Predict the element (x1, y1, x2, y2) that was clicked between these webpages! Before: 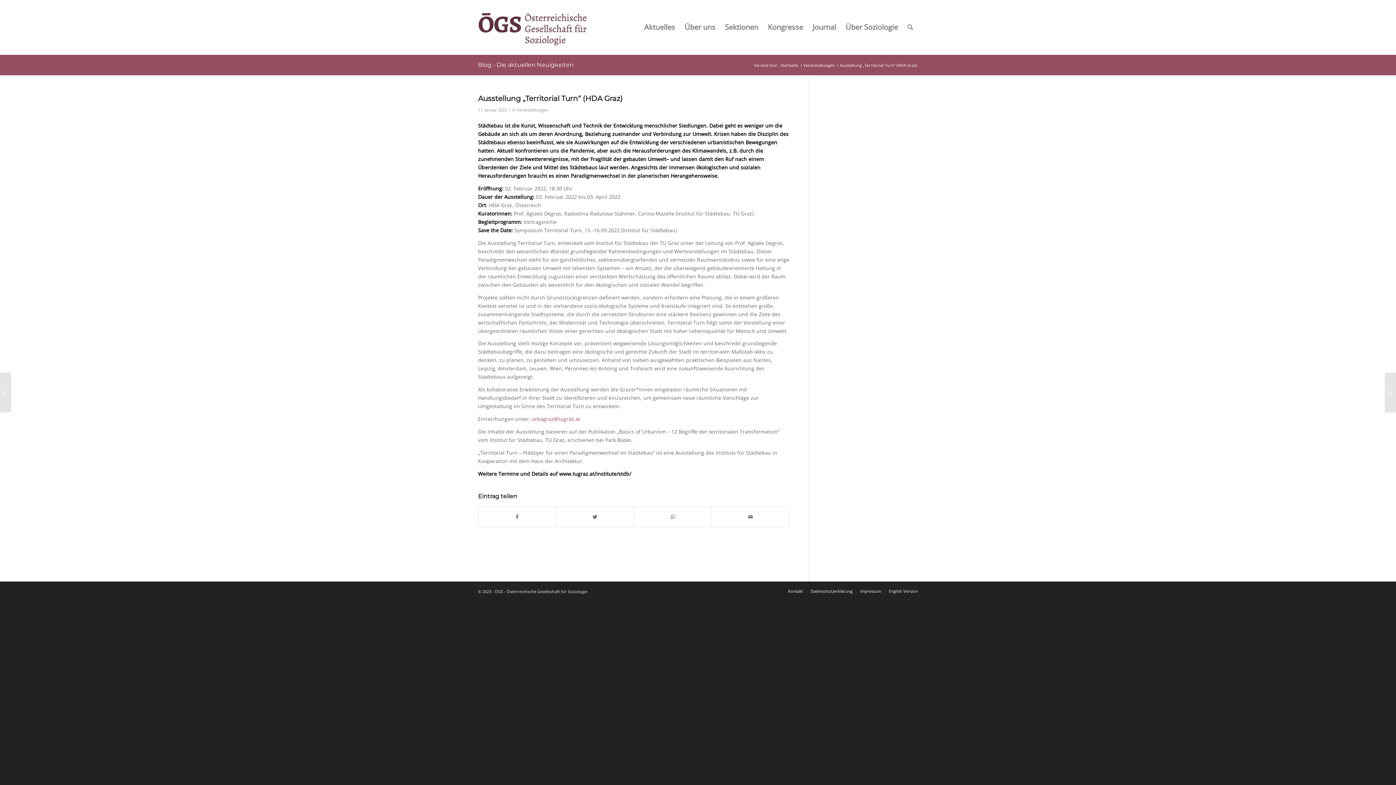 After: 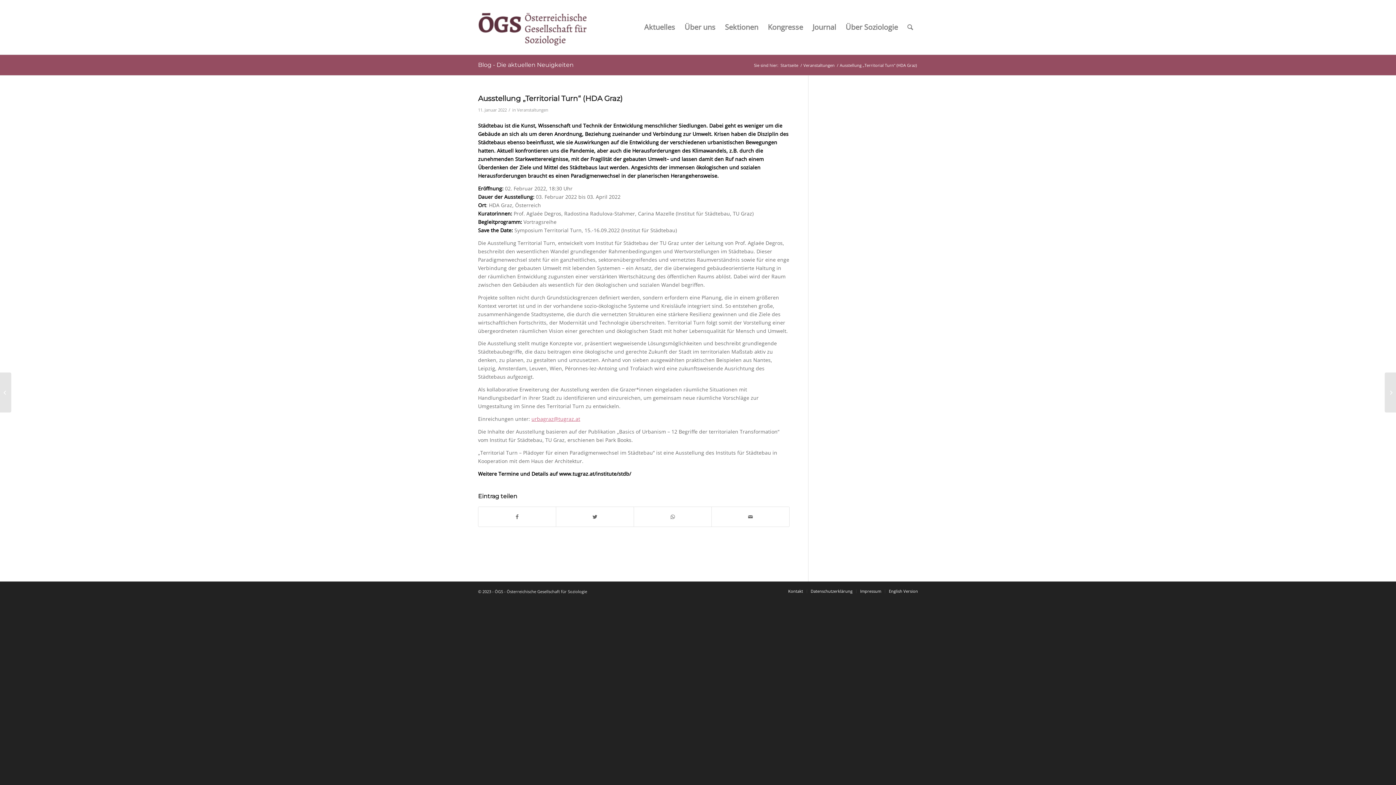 Action: label: urbagraz@tugraz.at bbox: (531, 415, 580, 422)